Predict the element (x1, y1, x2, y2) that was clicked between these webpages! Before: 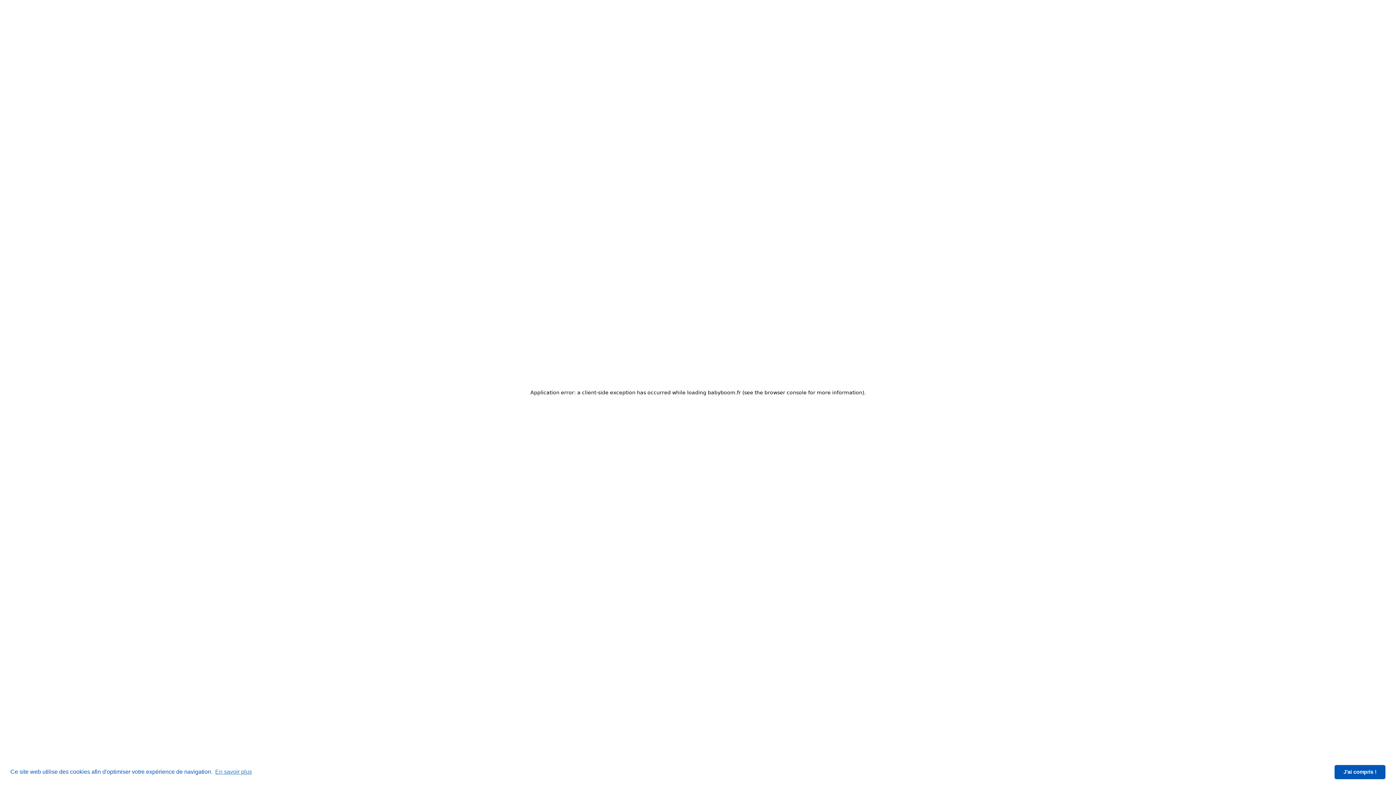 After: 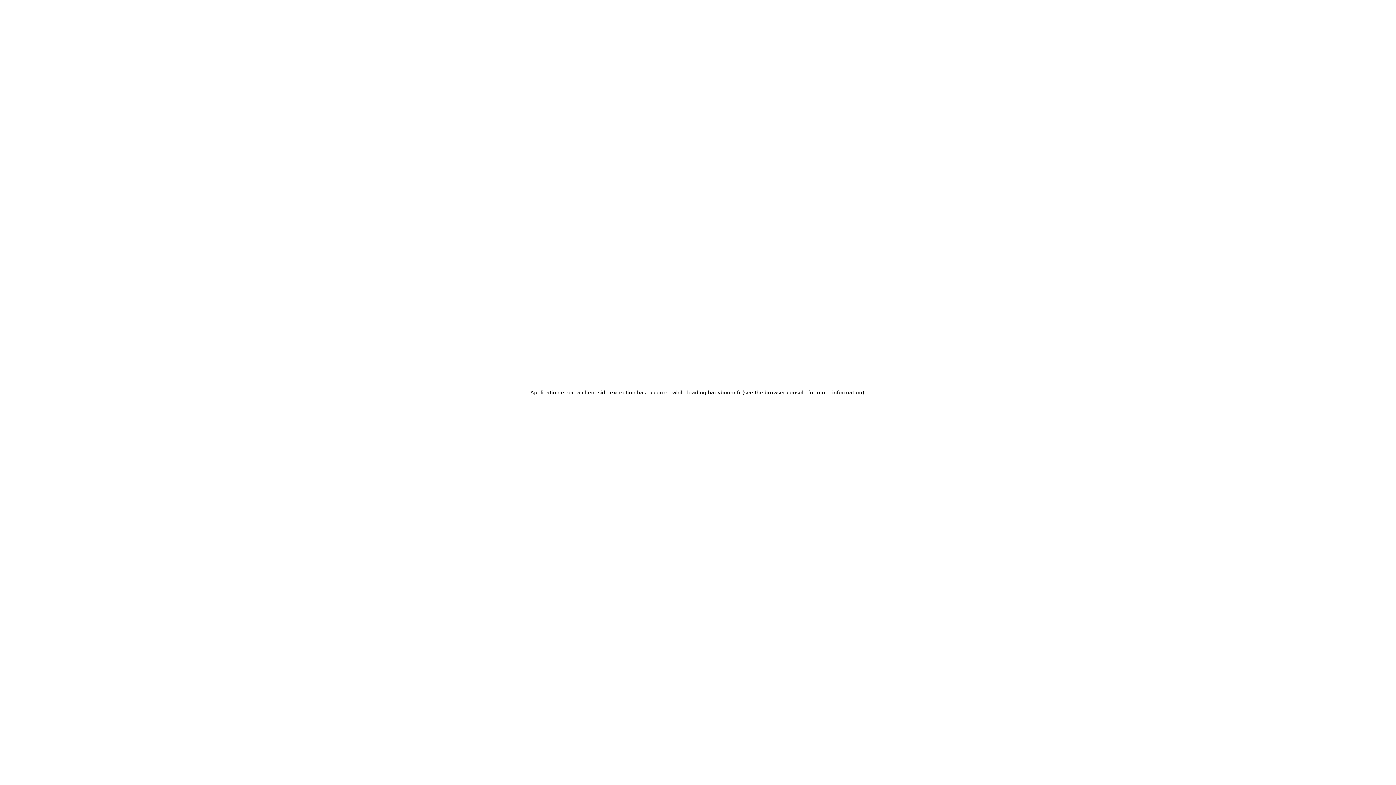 Action: bbox: (1334, 765, 1385, 779) label: dismiss cookie message